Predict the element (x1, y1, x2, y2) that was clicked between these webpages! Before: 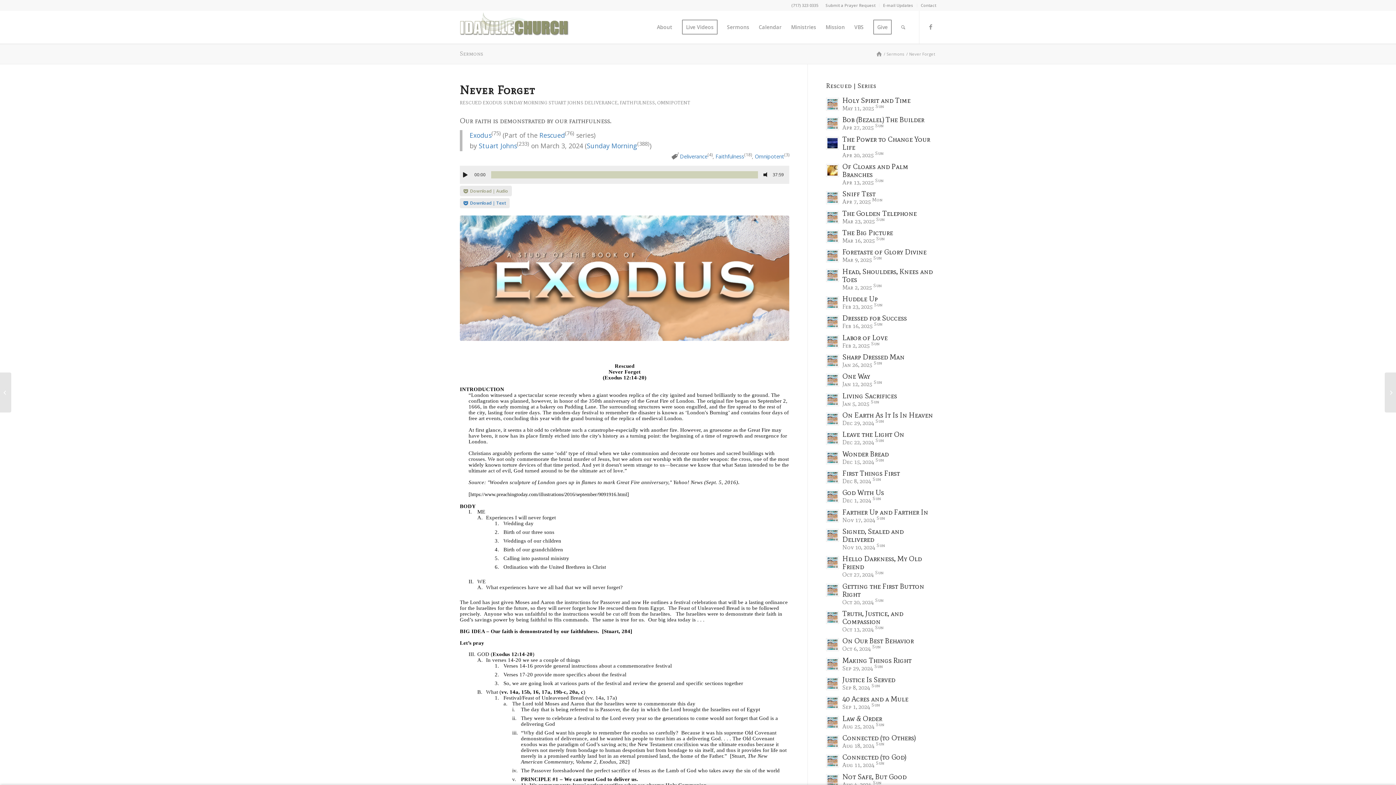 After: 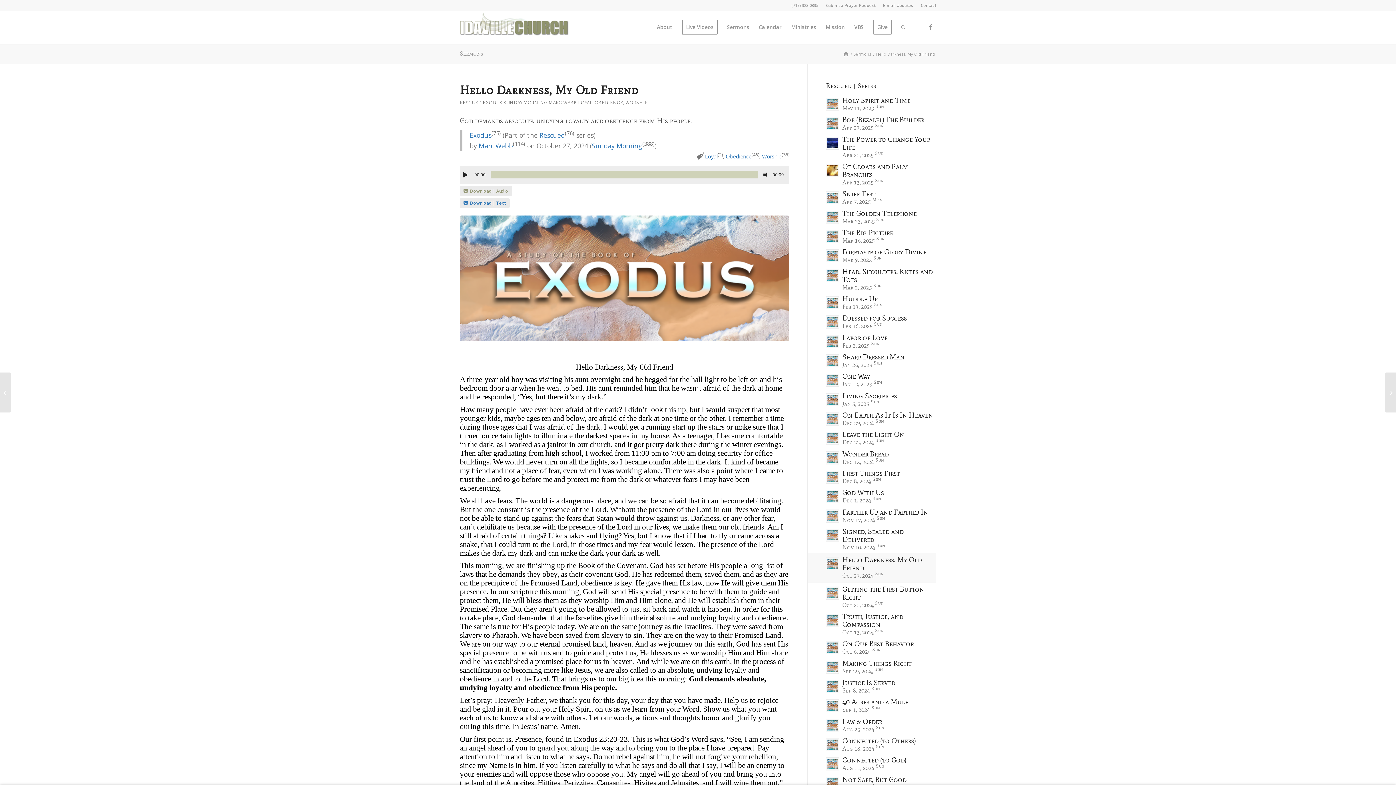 Action: bbox: (826, 553, 936, 580) label: Hello Darkness, My Old Friend
Oct 27, 2024 Sun